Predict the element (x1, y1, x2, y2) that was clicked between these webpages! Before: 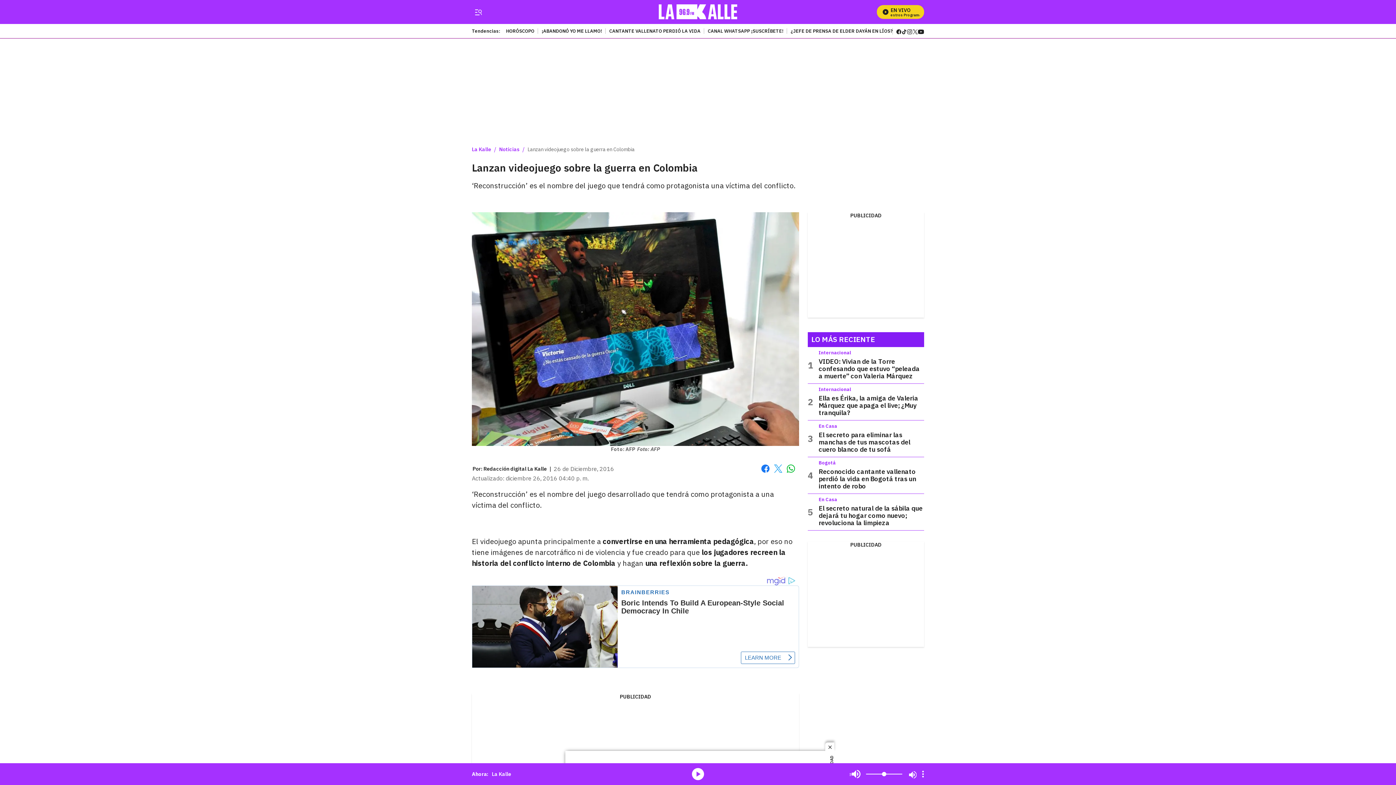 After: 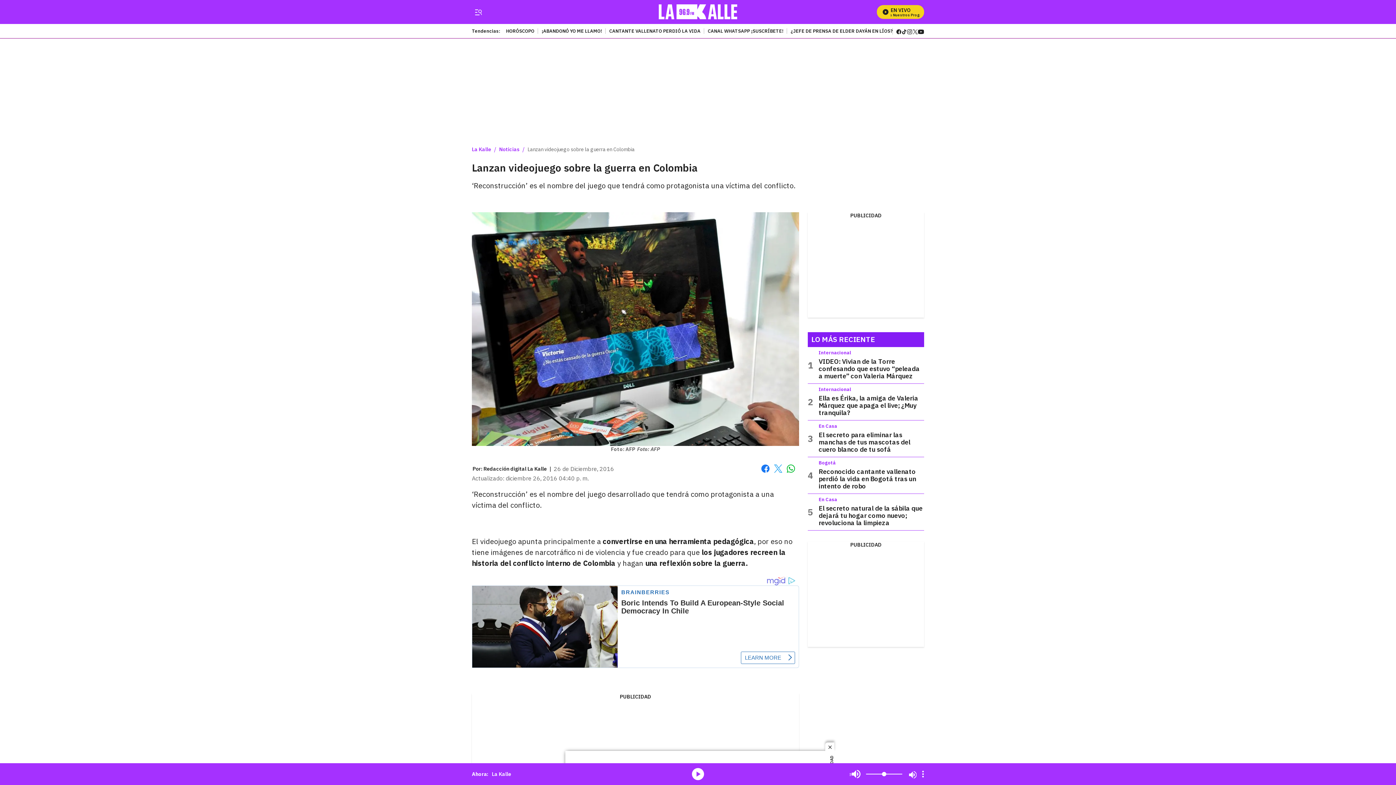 Action: label: Facebook bbox: (761, 464, 770, 473)